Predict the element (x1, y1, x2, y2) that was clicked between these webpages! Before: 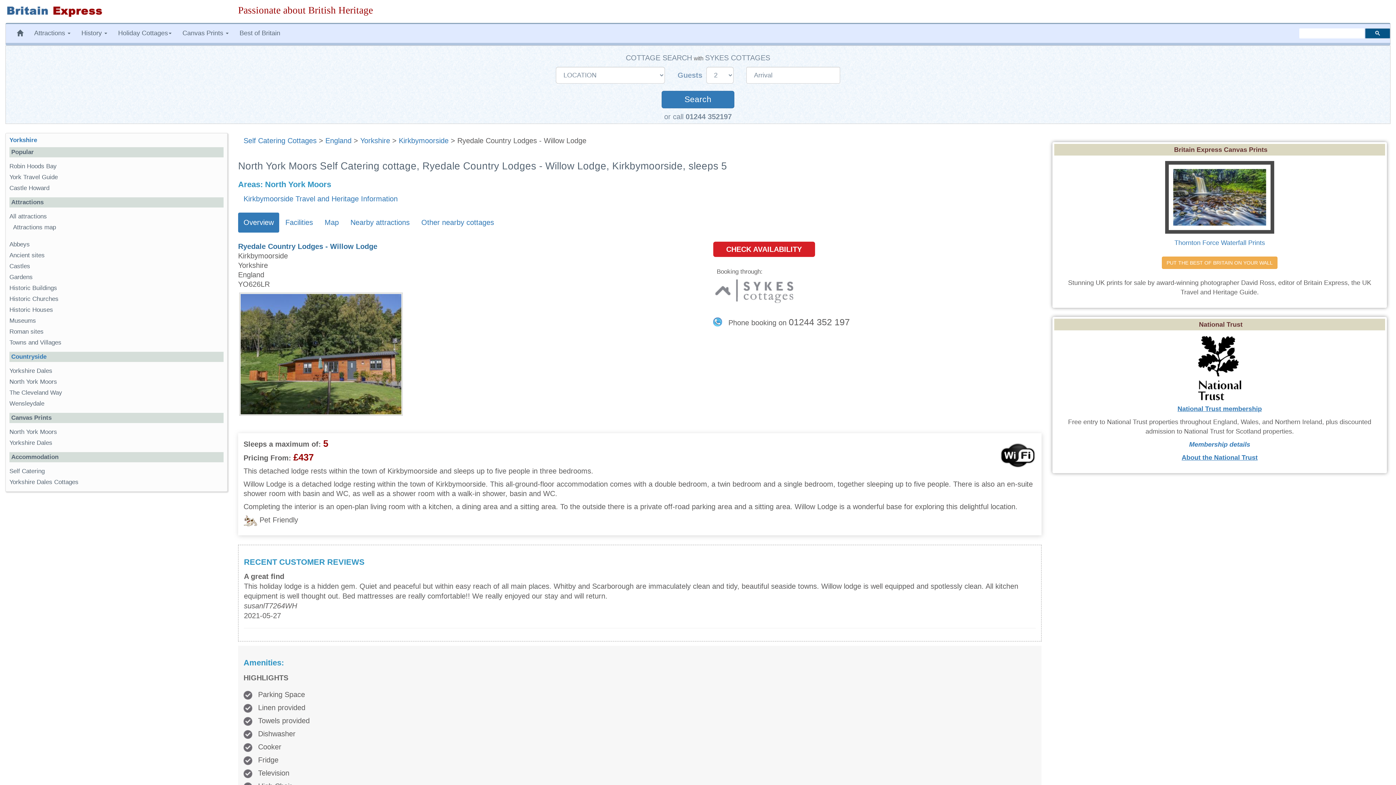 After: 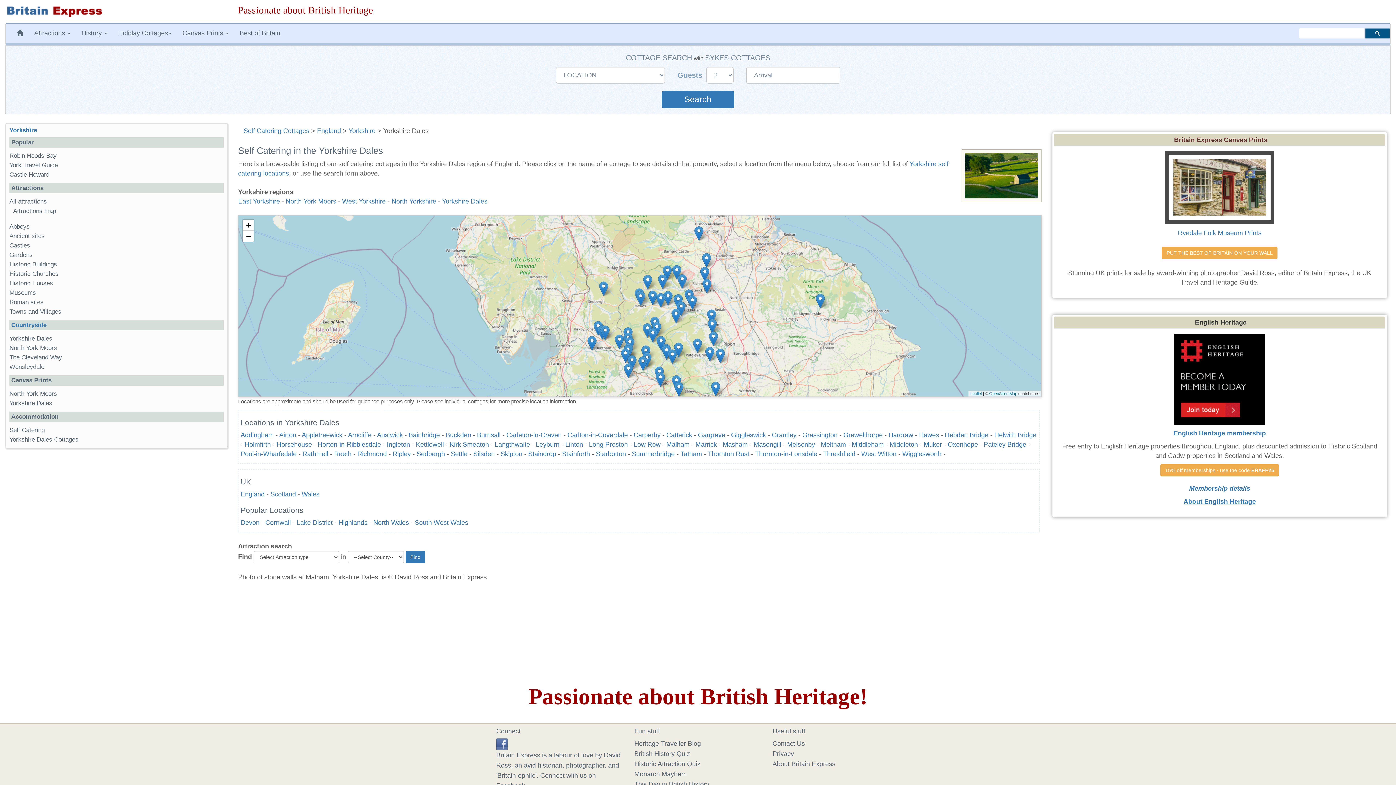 Action: label: Yorkshire Dales Cottages bbox: (9, 478, 78, 485)